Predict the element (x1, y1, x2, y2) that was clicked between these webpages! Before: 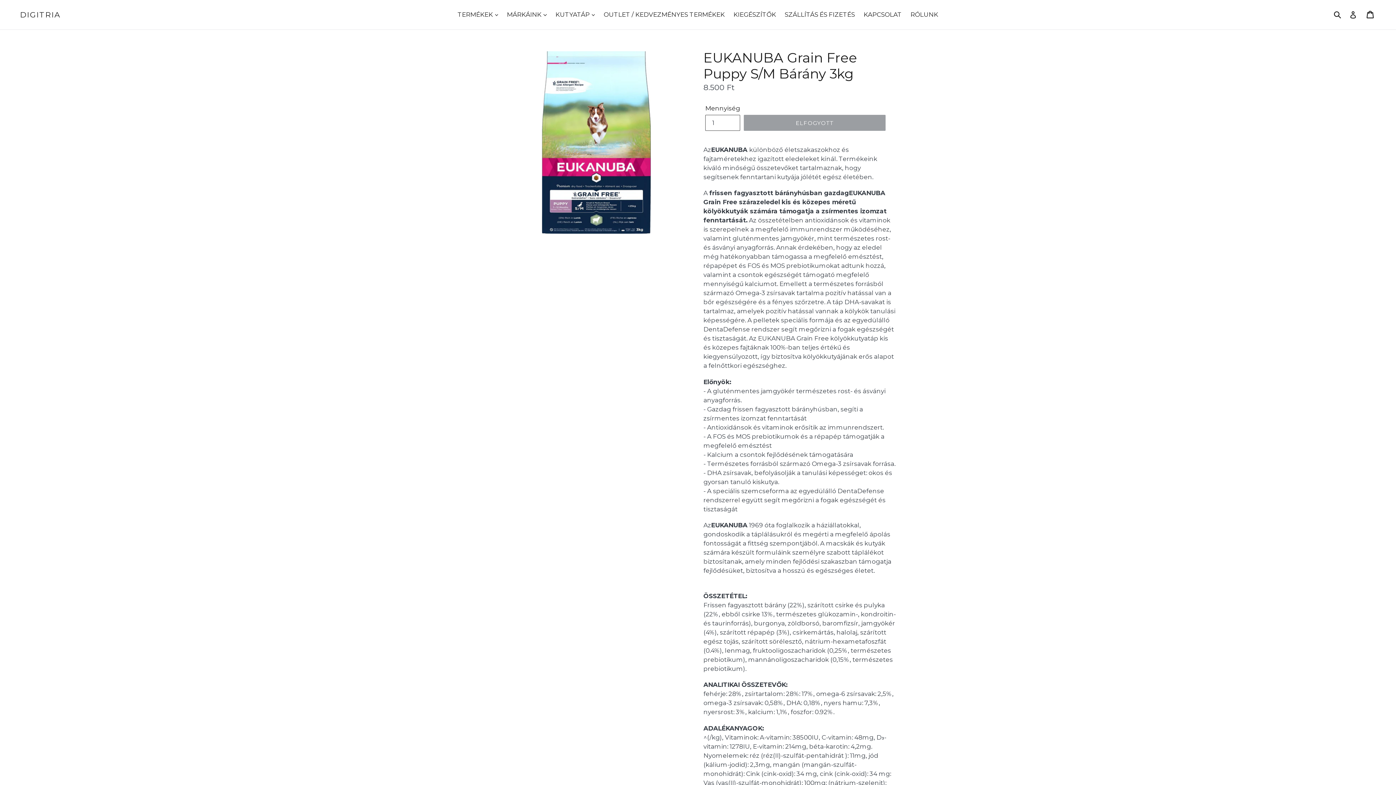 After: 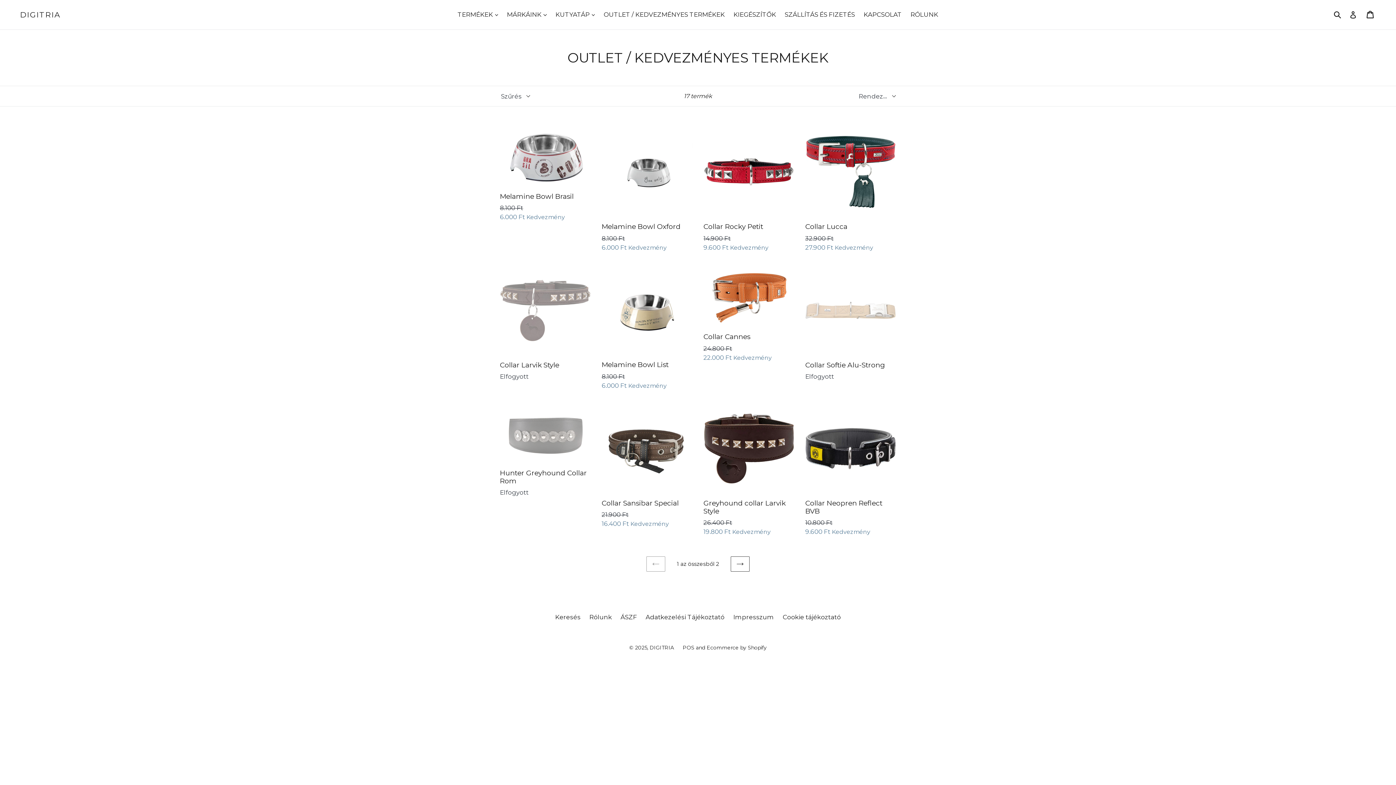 Action: label: OUTLET / KEDVEZMÉNYES TERMÉKEK bbox: (600, 9, 728, 20)